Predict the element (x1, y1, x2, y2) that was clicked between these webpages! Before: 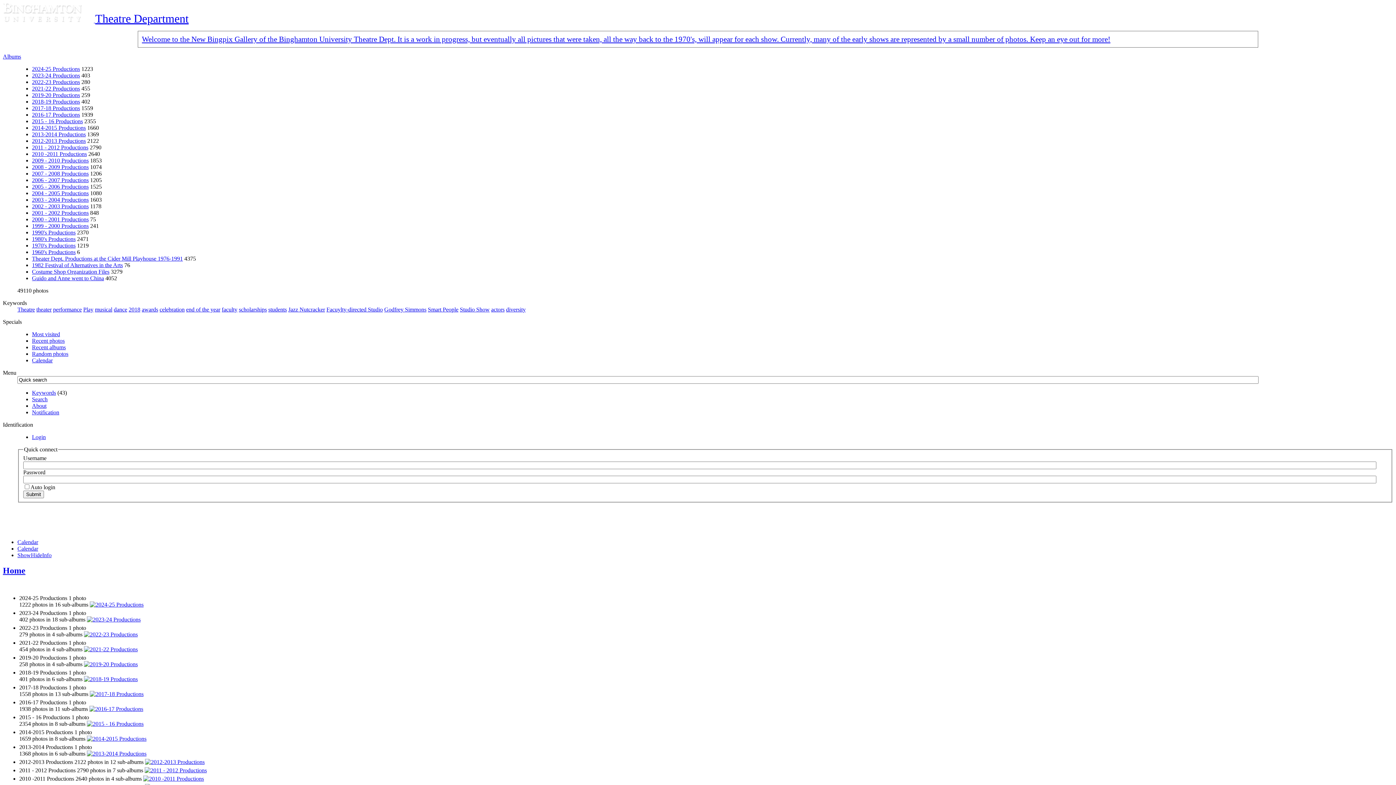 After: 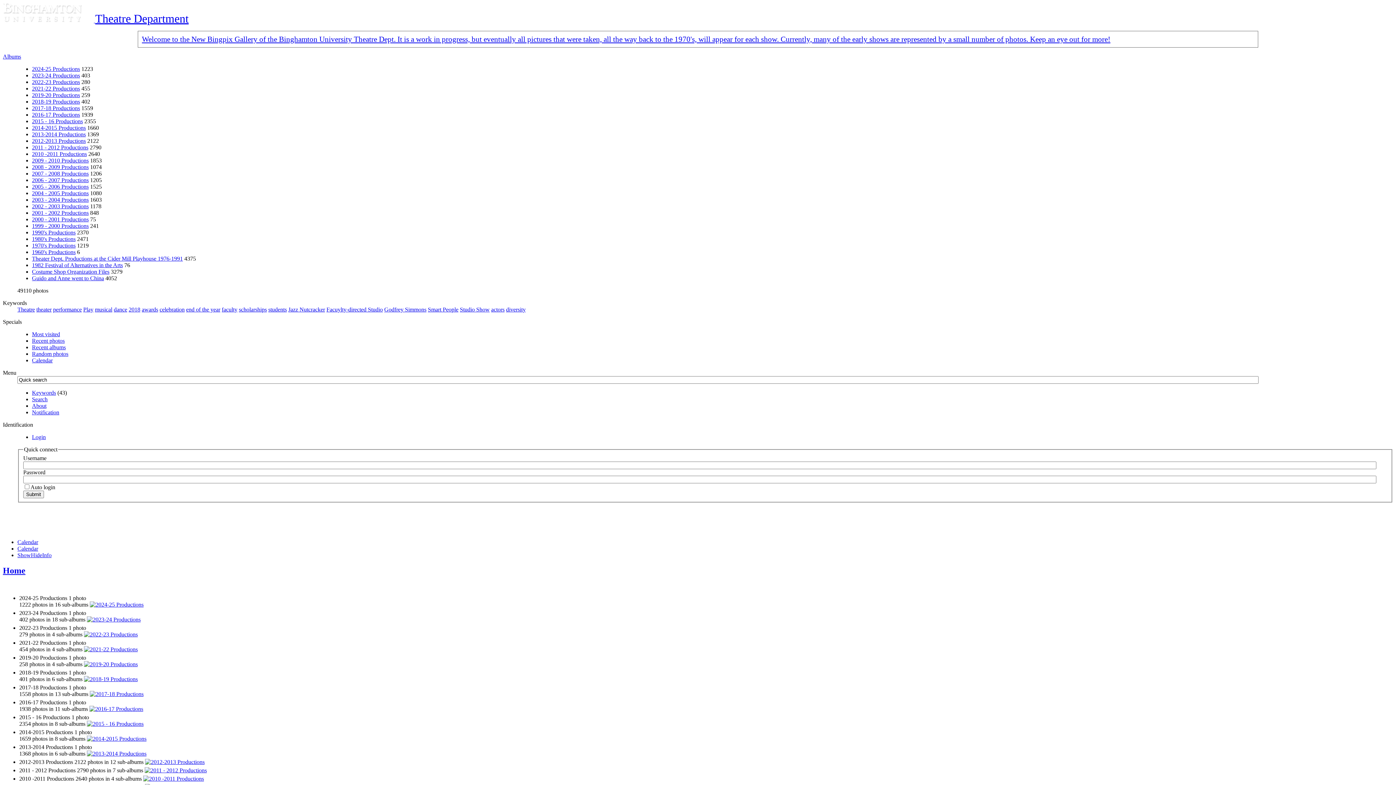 Action: label: About bbox: (32, 402, 46, 409)